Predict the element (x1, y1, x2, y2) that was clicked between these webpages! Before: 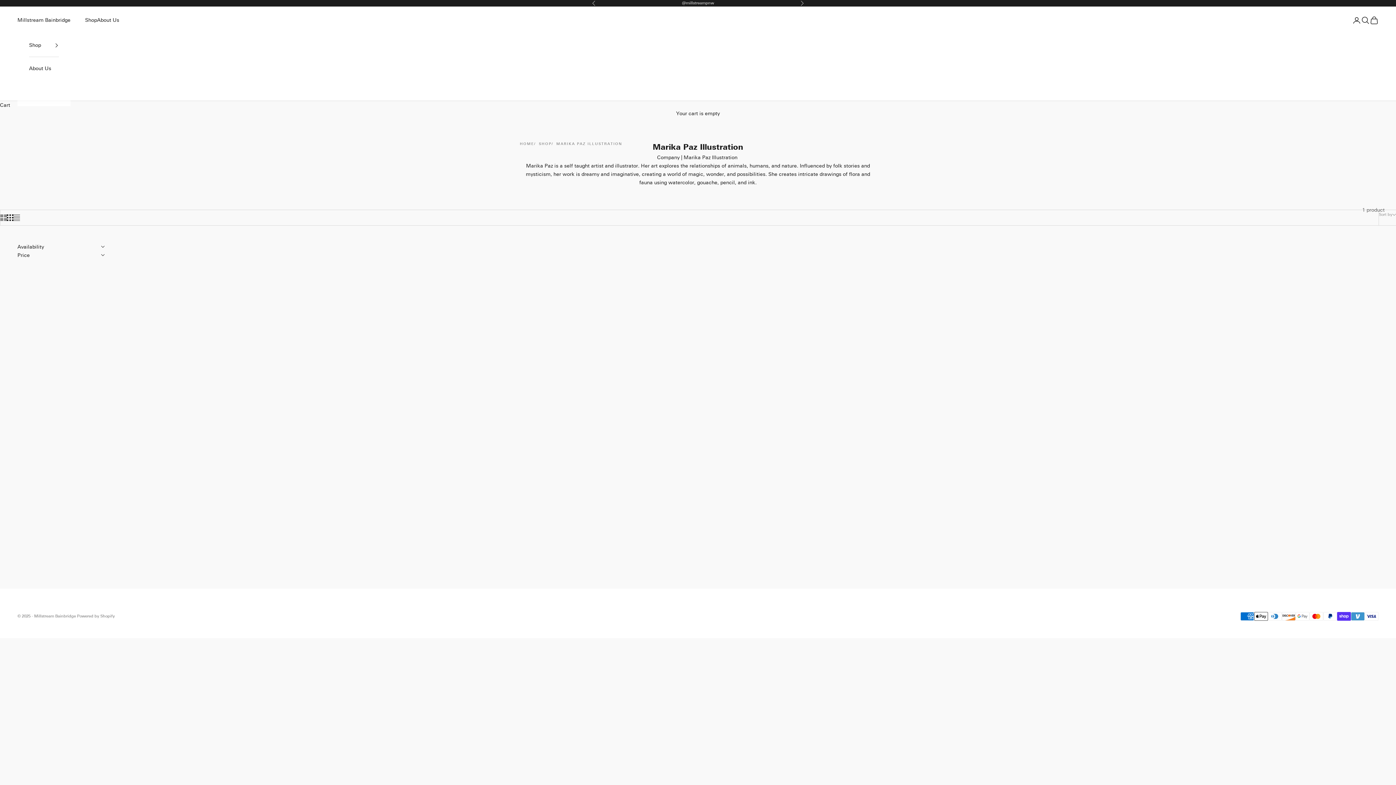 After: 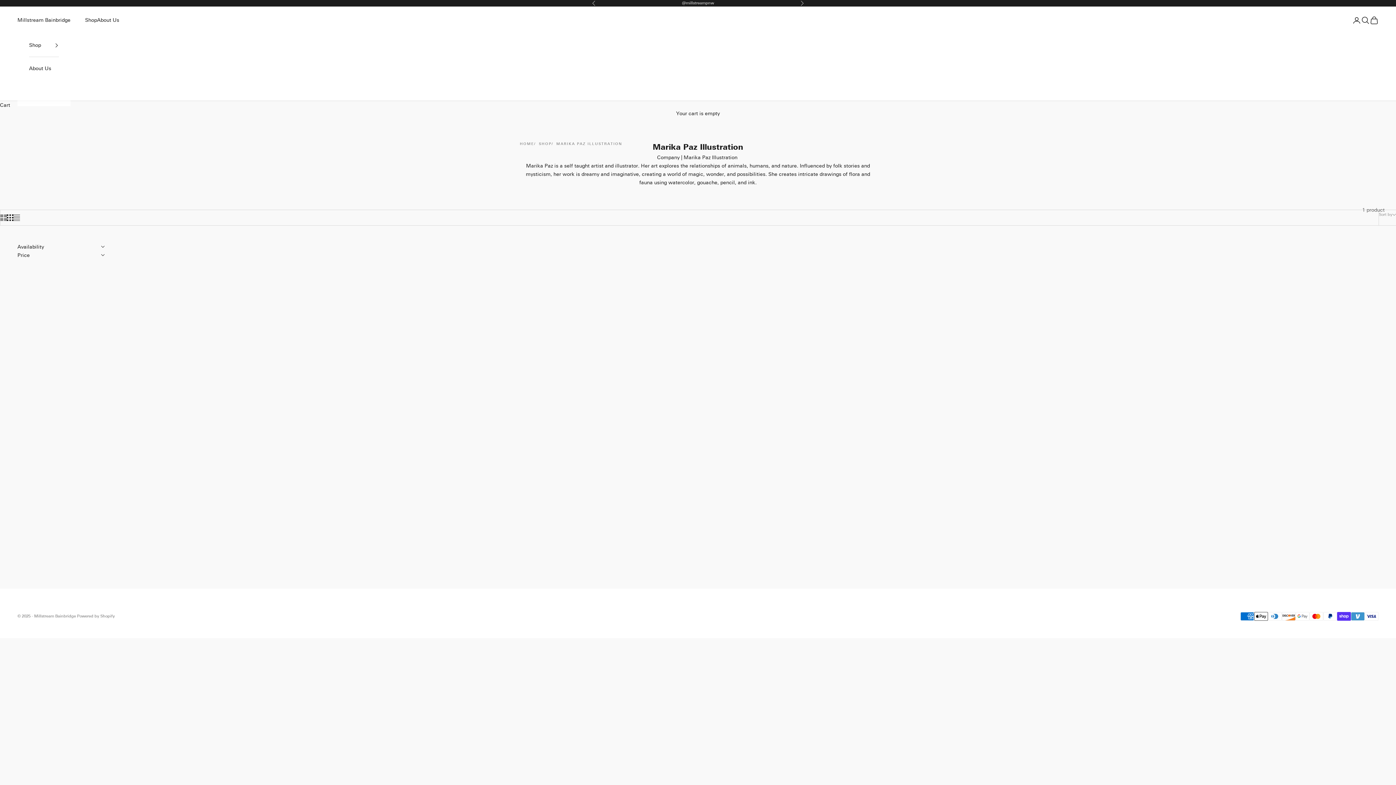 Action: label: @millstreampnw bbox: (682, 0, 714, 5)